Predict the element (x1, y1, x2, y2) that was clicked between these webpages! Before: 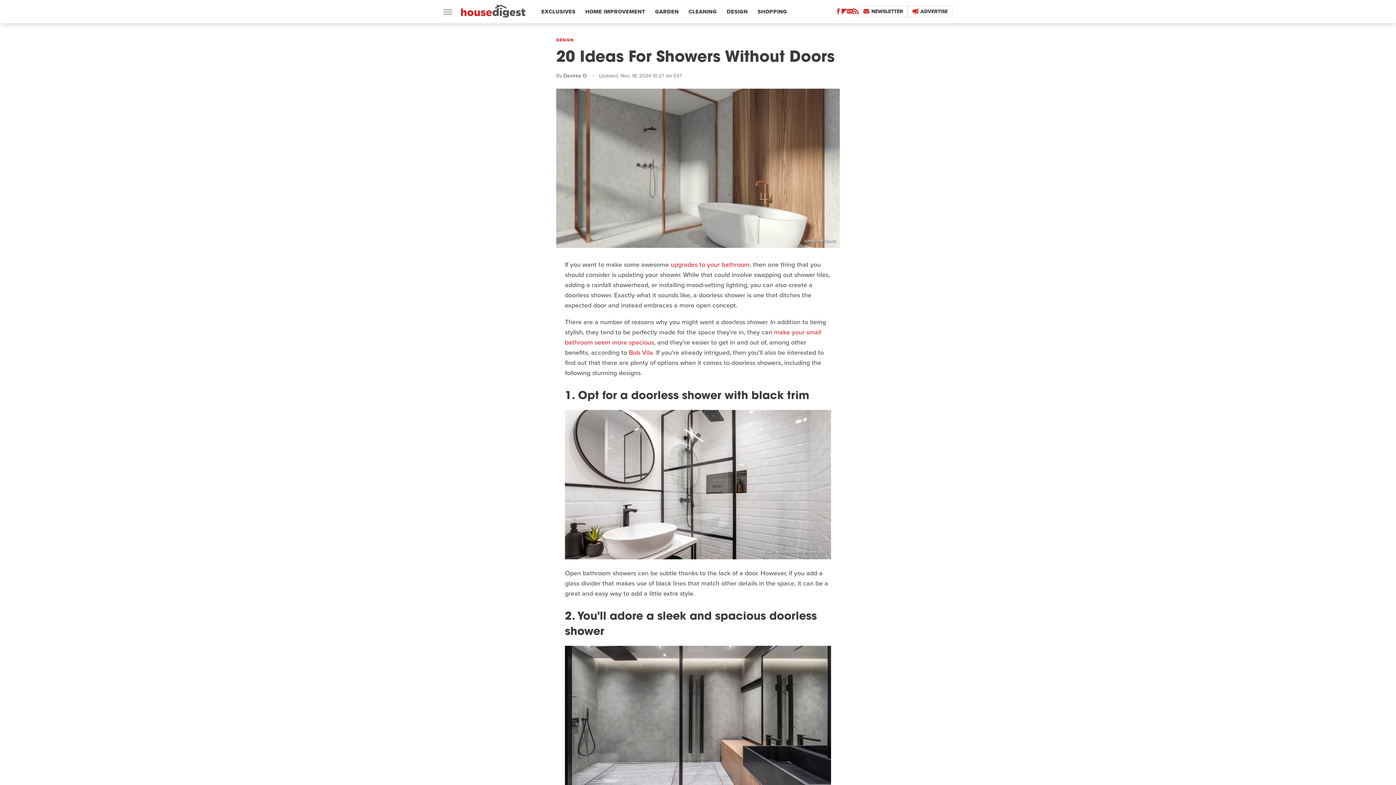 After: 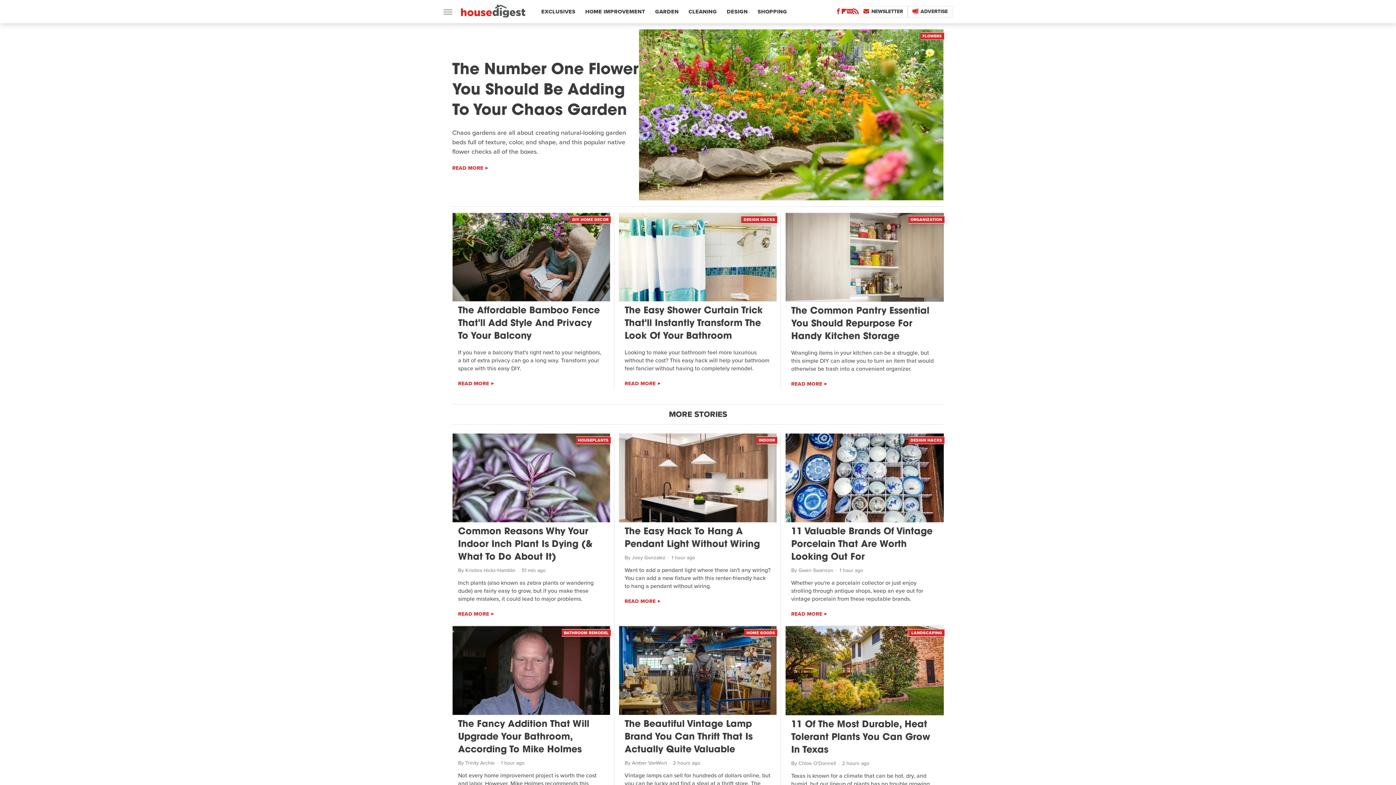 Action: bbox: (461, 4, 525, 17)